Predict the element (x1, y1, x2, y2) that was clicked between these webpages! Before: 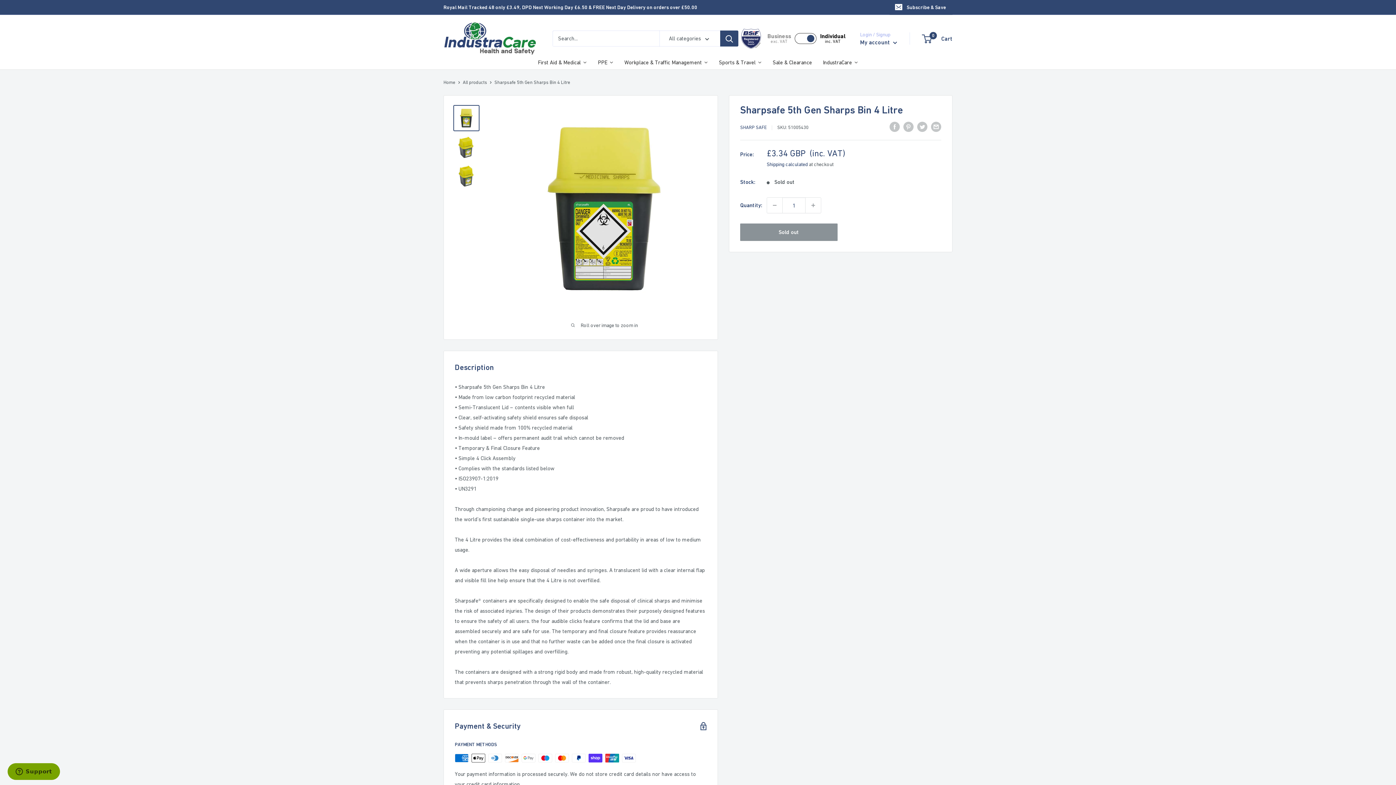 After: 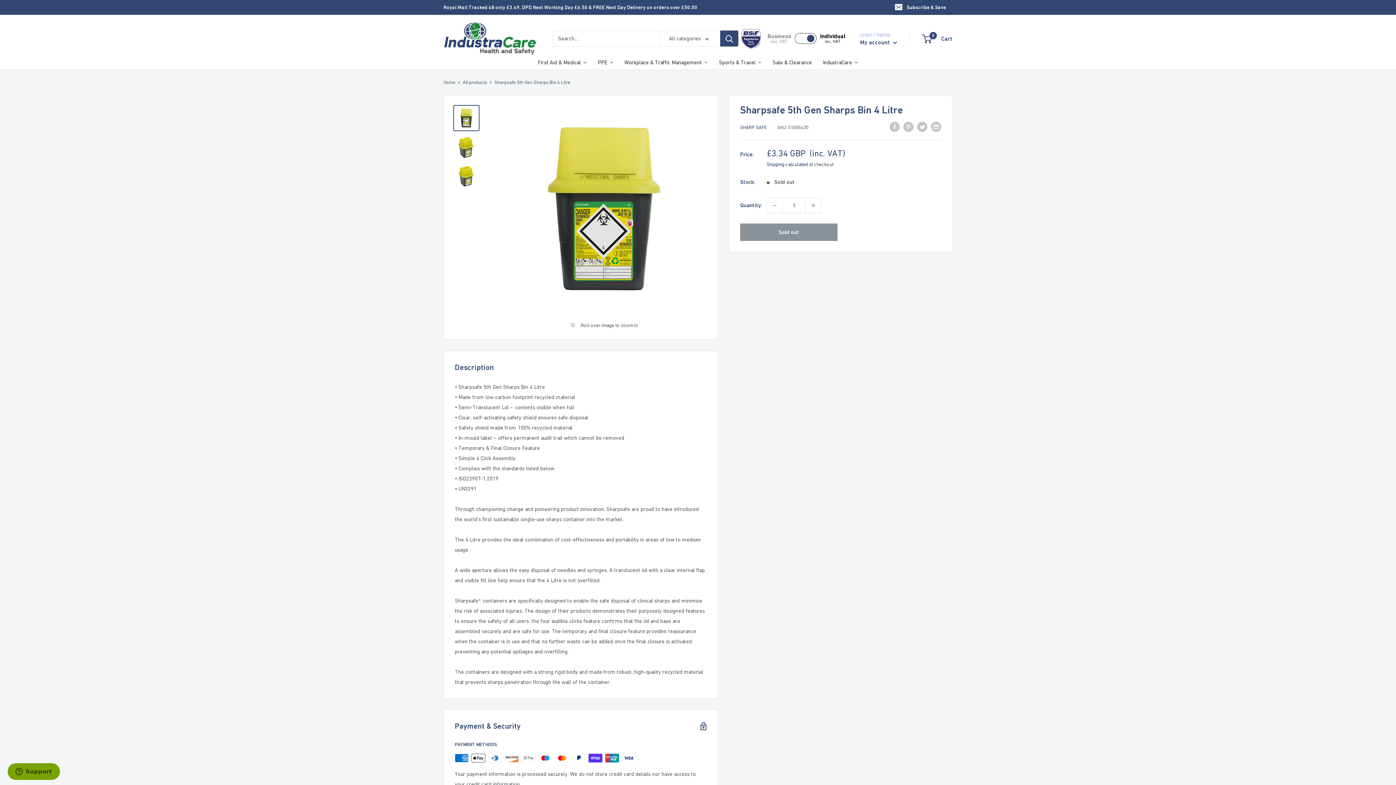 Action: bbox: (738, 30, 764, 36)